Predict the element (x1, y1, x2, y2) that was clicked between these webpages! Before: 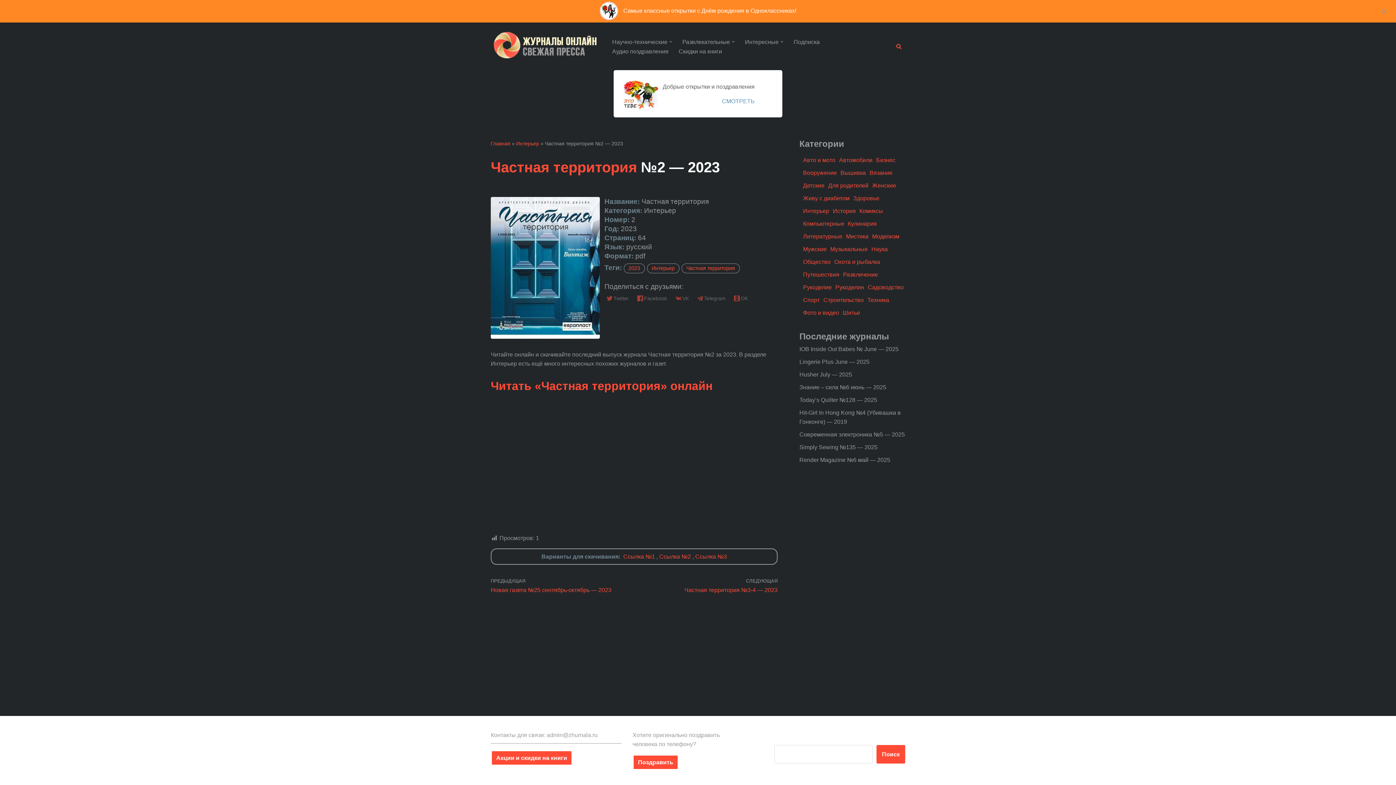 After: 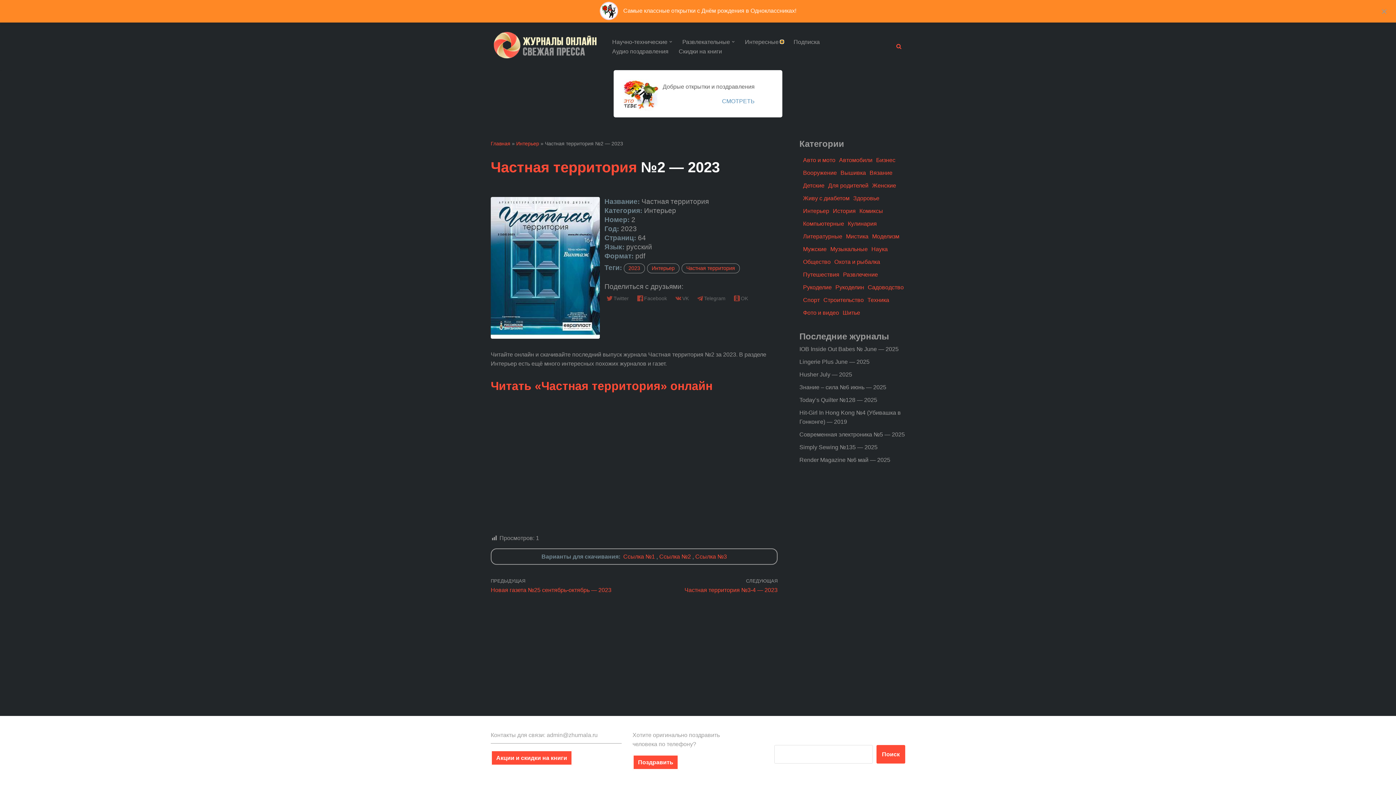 Action: bbox: (780, 40, 783, 43) label: Открыть подменю